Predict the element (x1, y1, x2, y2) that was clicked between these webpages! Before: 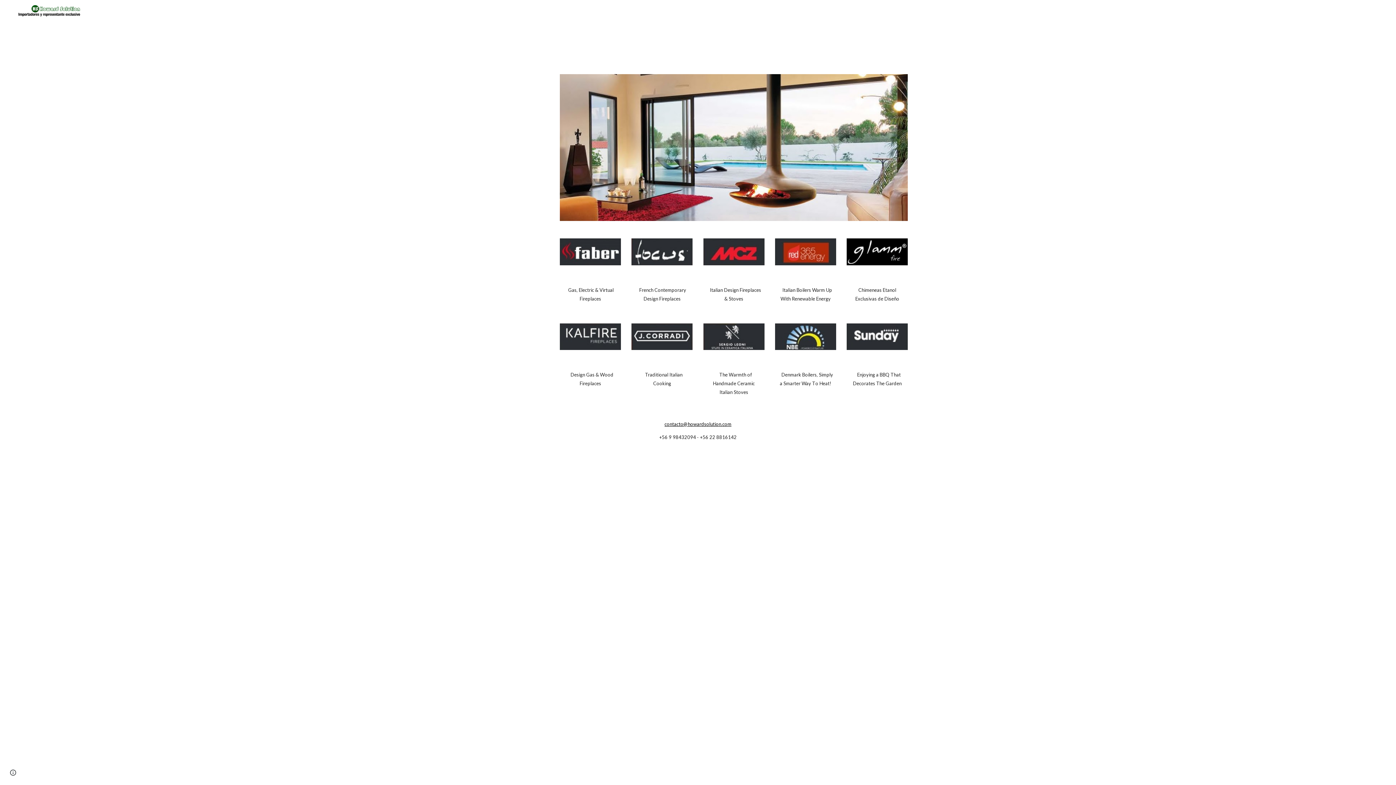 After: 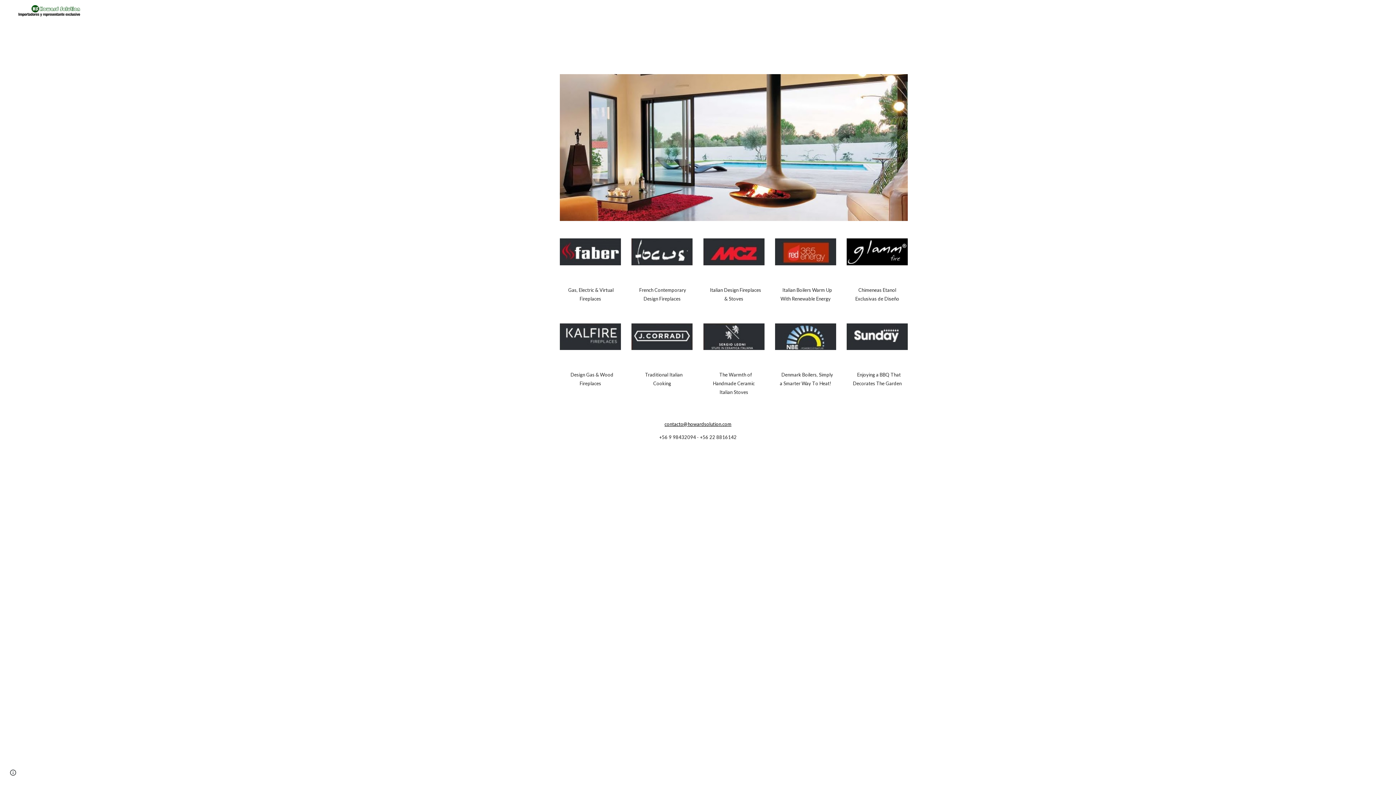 Action: bbox: (703, 323, 764, 350)